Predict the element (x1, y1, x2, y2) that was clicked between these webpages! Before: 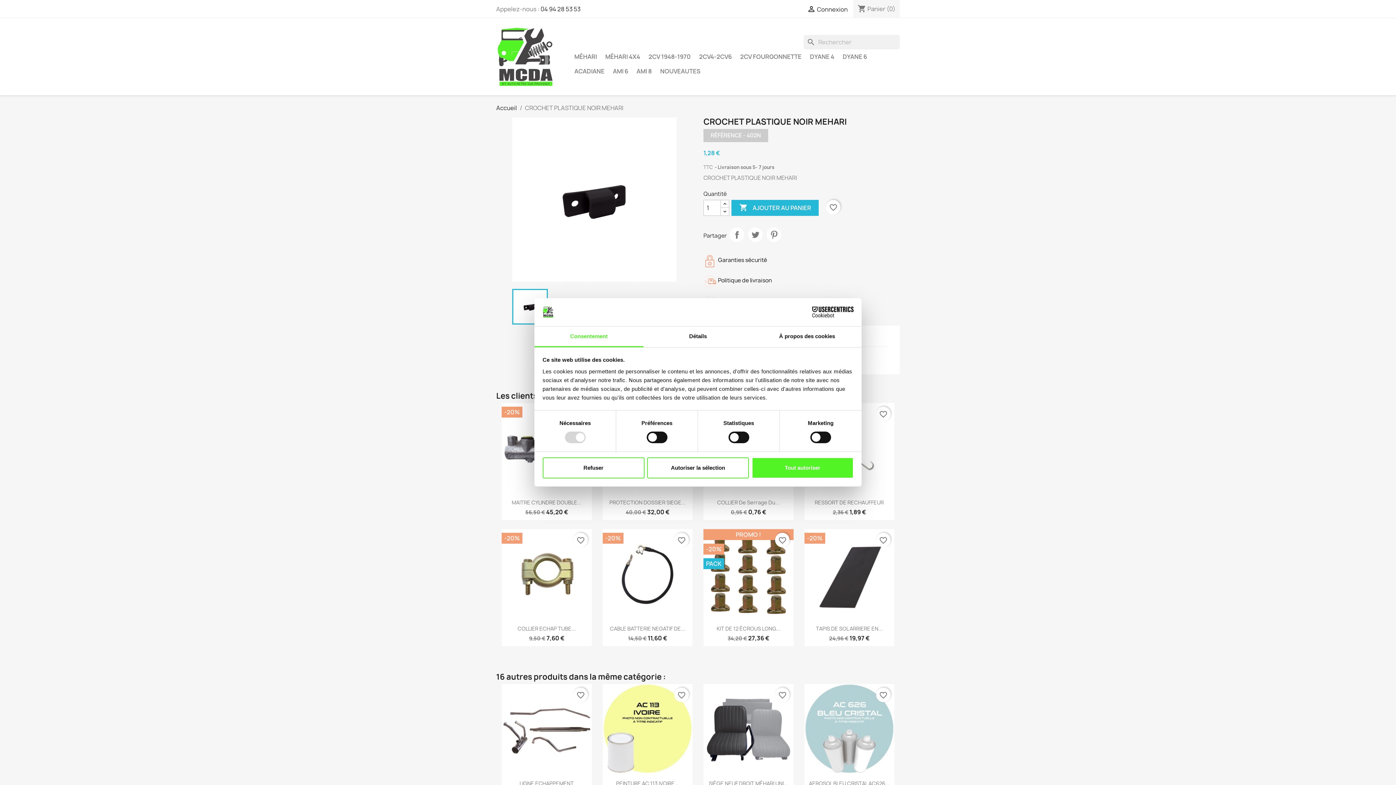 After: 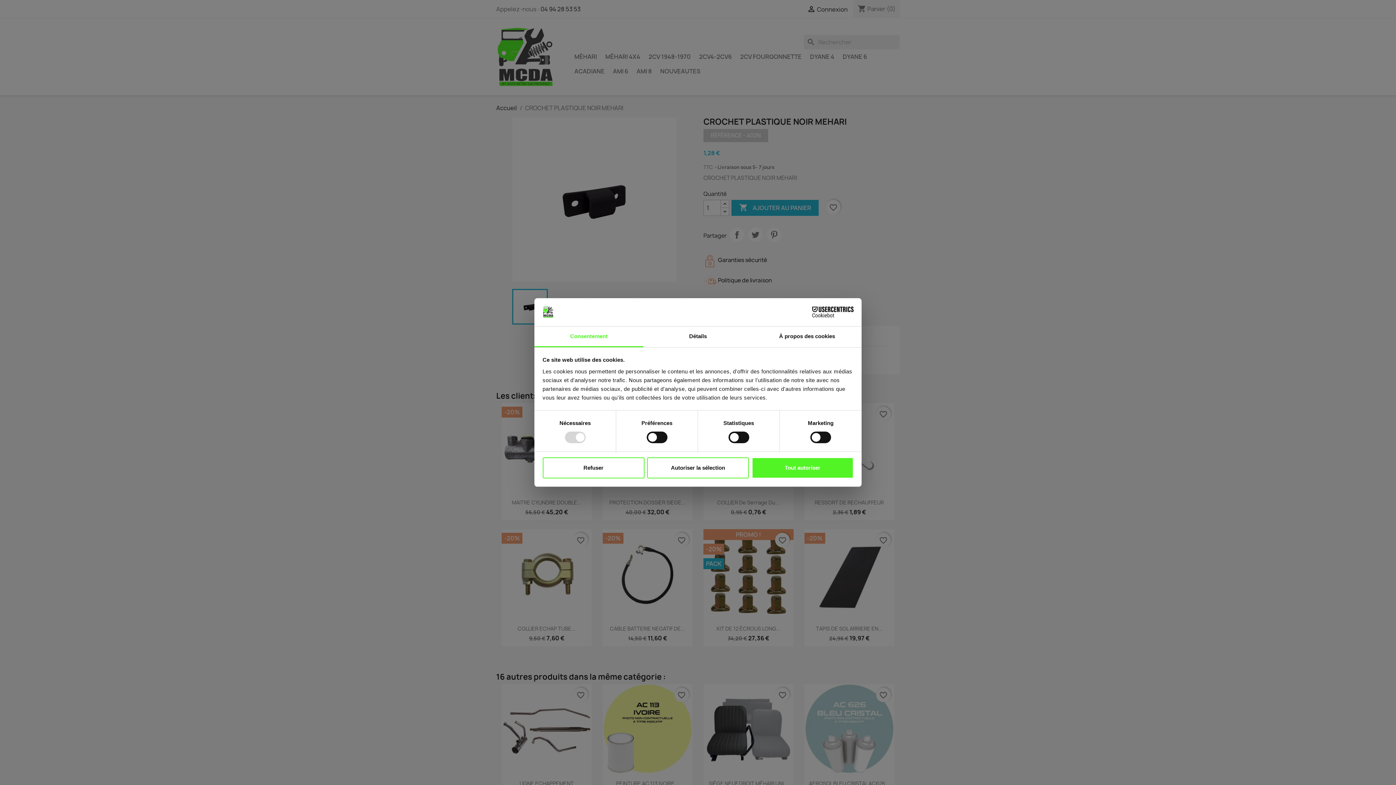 Action: bbox: (876, 533, 890, 547) label: favorite_border